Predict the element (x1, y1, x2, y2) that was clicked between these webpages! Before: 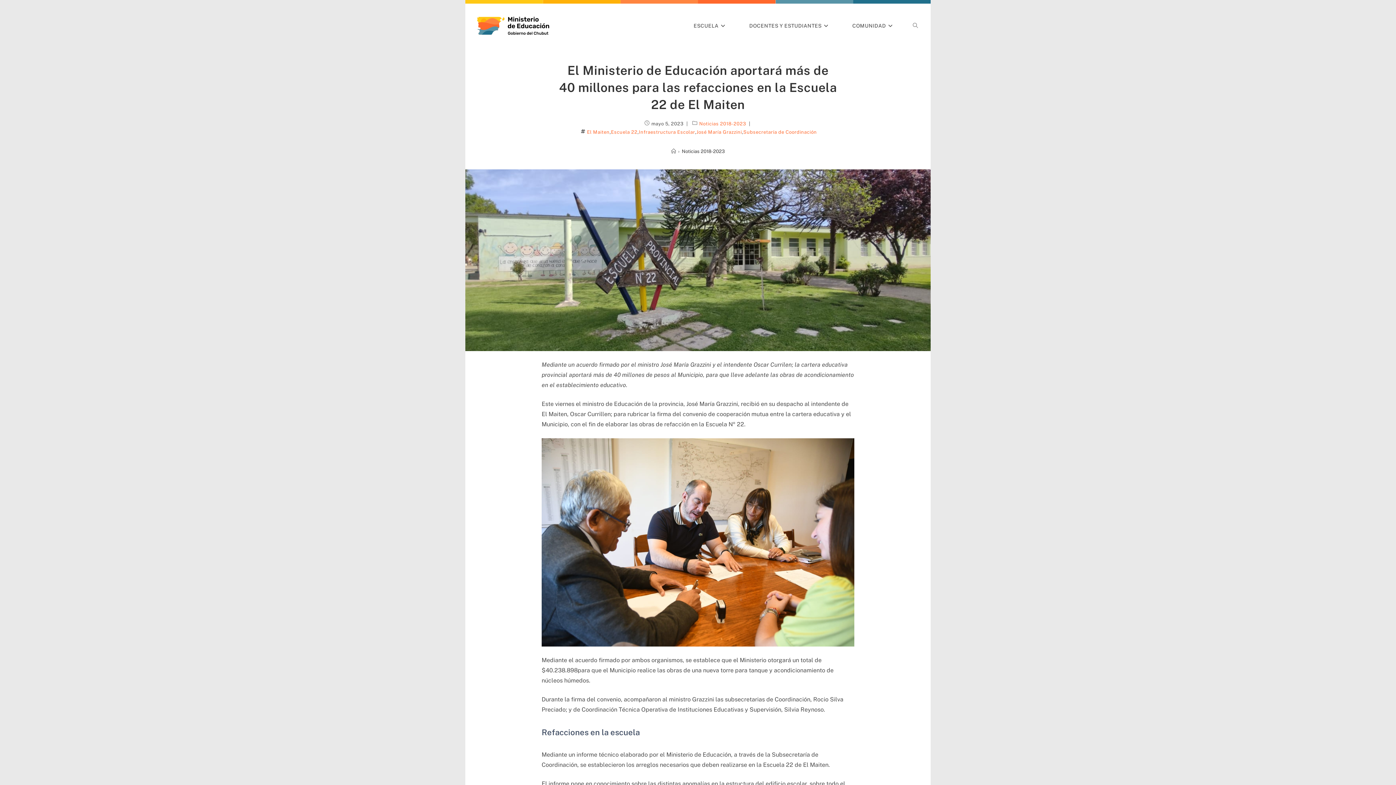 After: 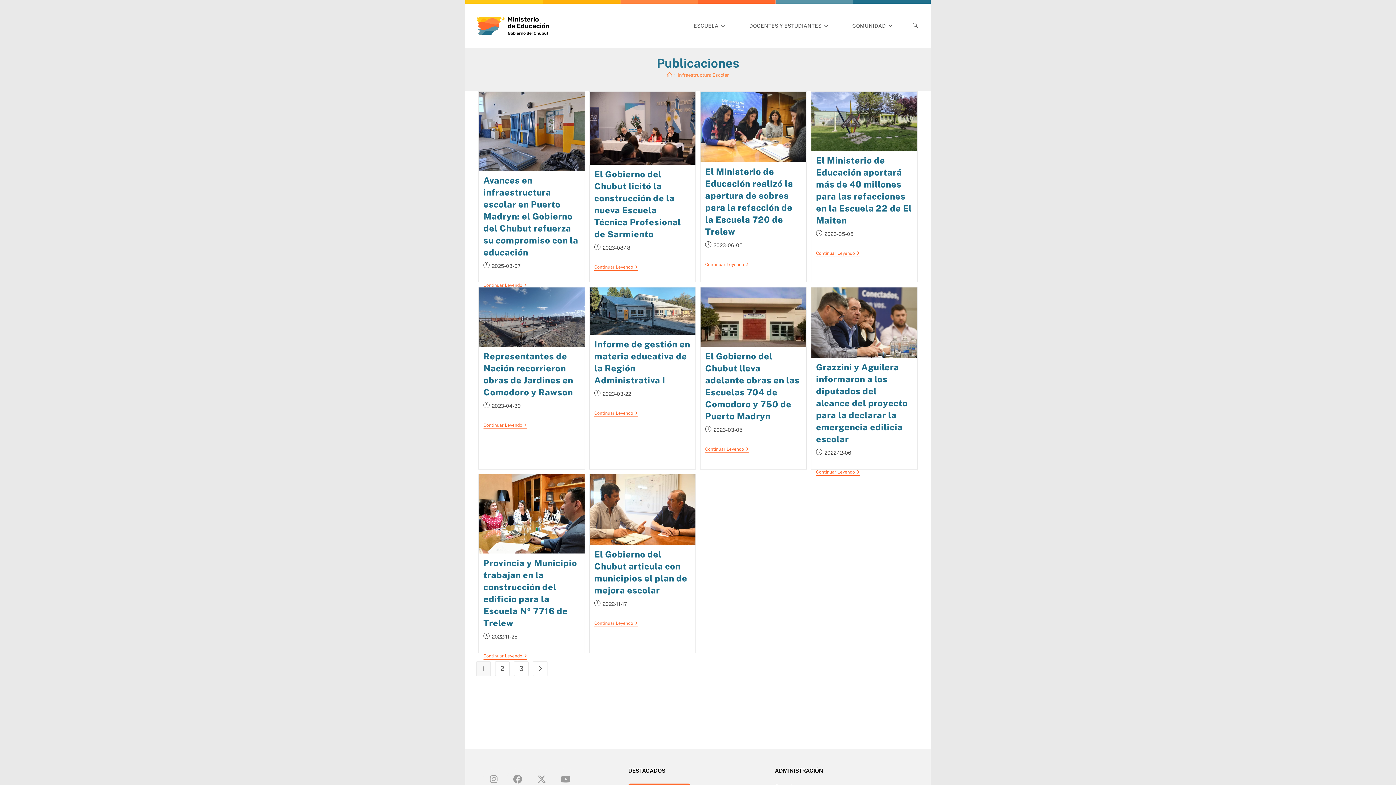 Action: bbox: (638, 129, 695, 135) label: Infraestructura Escolar